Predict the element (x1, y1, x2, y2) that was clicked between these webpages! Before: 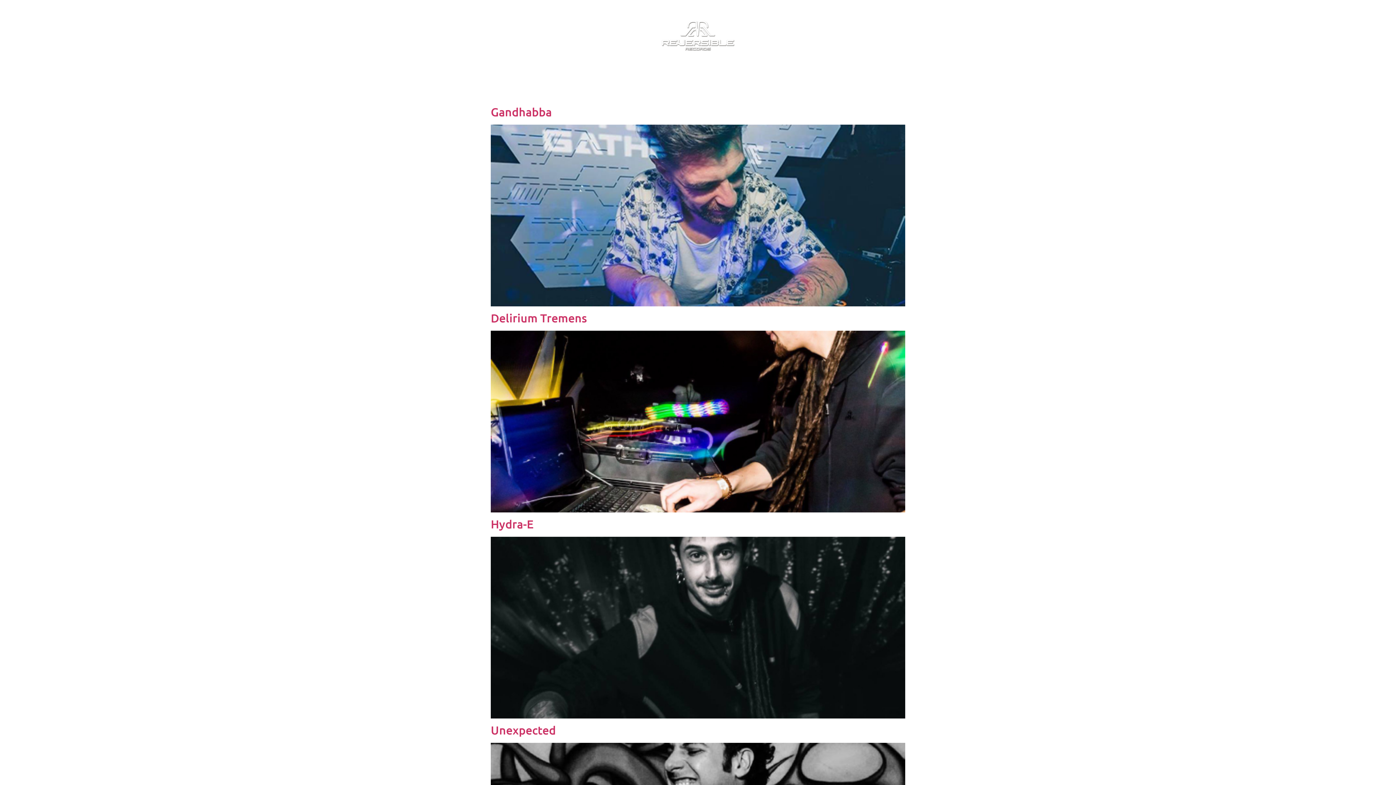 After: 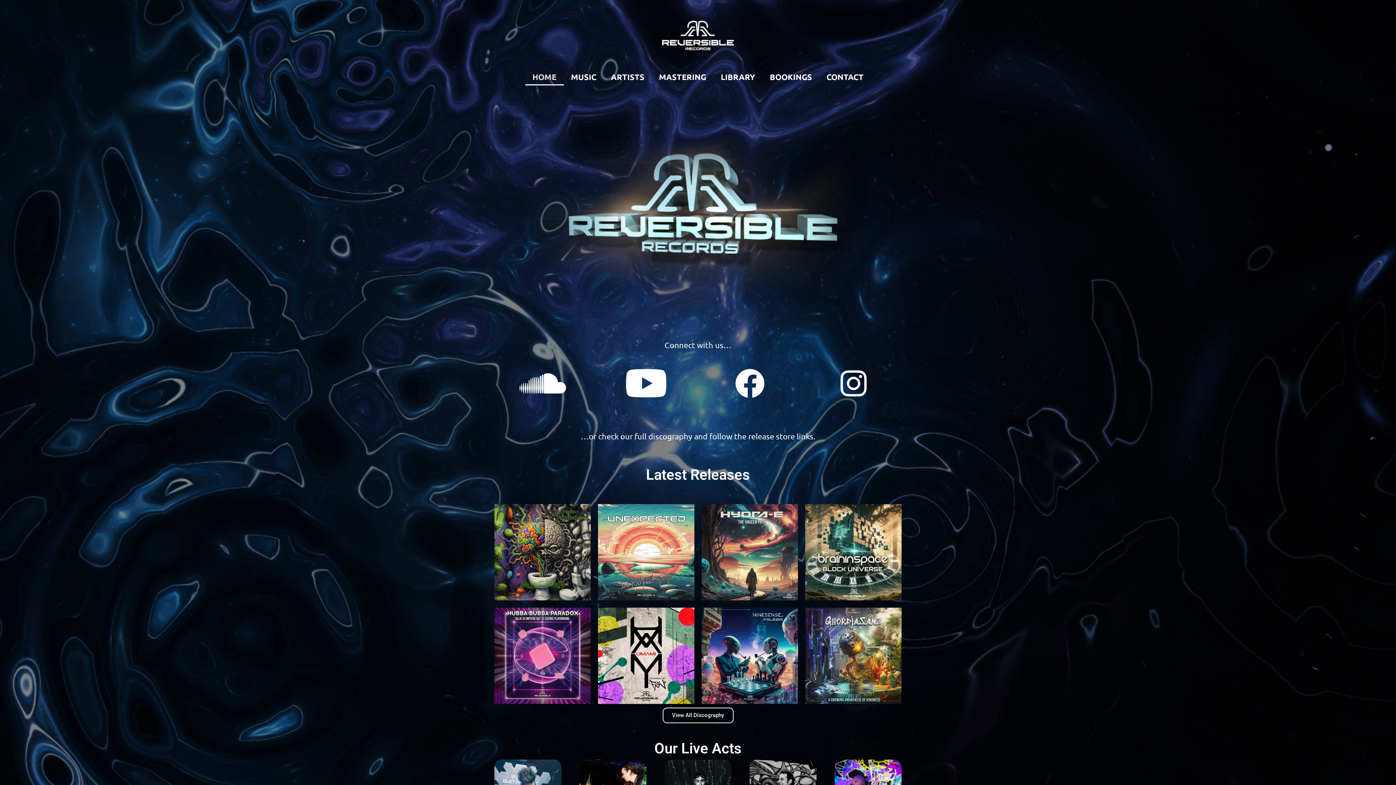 Action: bbox: (661, 20, 734, 50)